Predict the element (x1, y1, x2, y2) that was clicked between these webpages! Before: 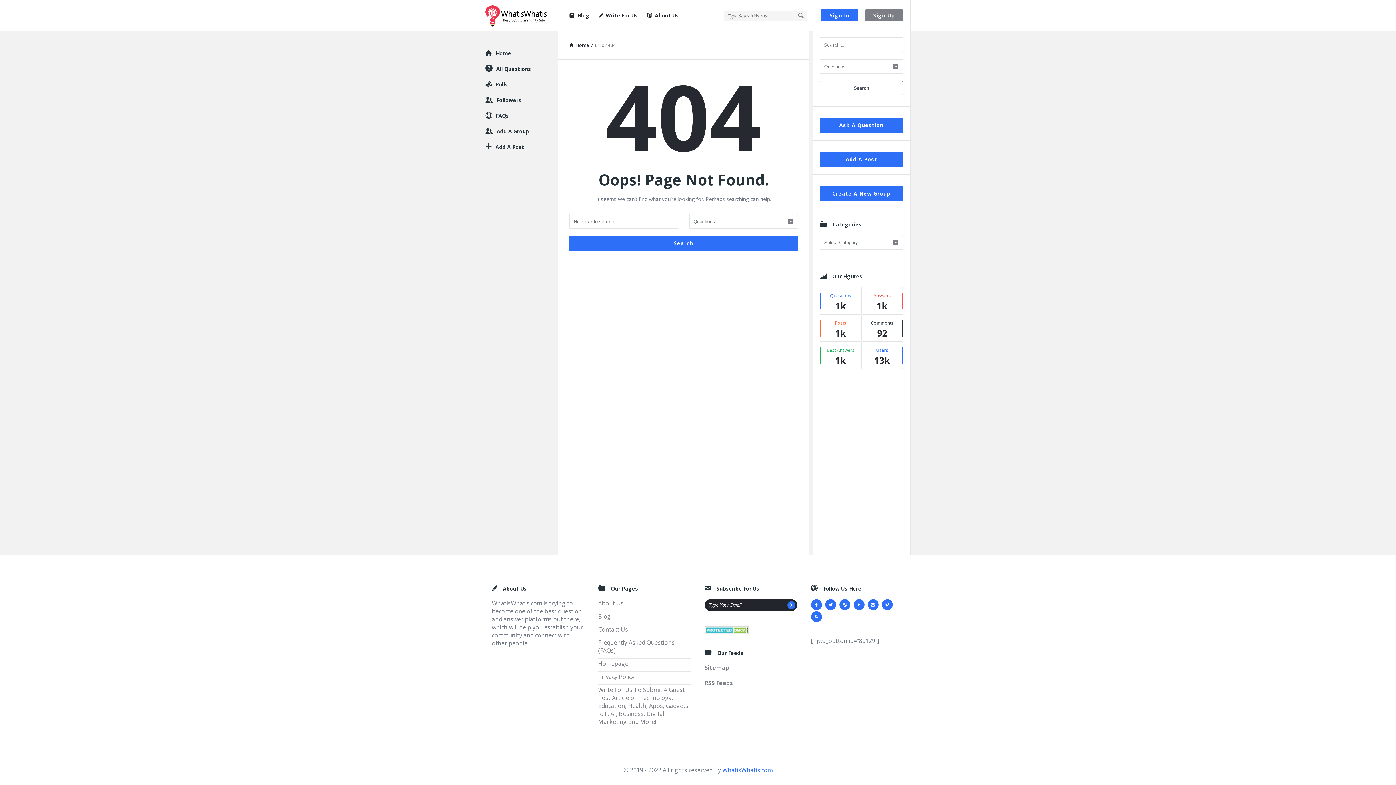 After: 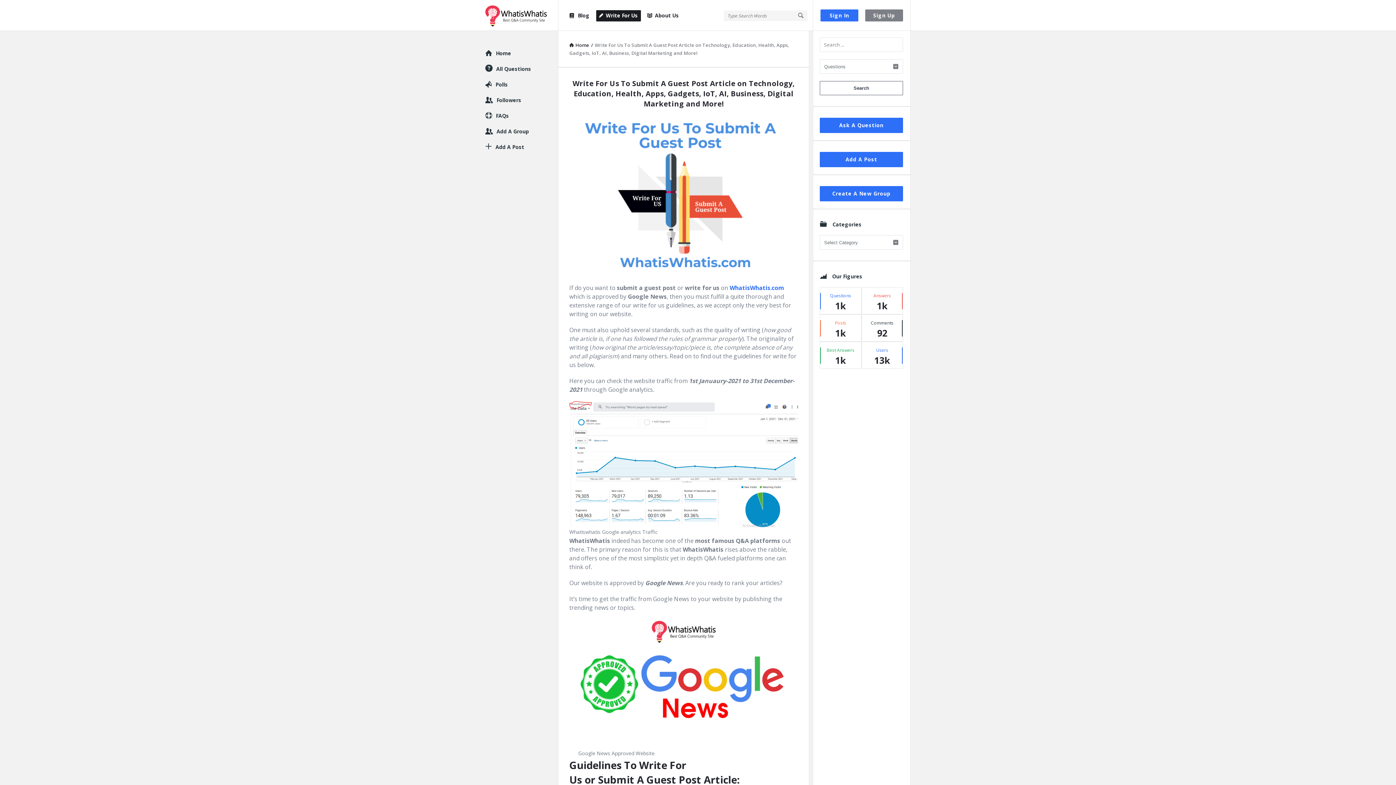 Action: label: Write For Us bbox: (596, 10, 640, 21)